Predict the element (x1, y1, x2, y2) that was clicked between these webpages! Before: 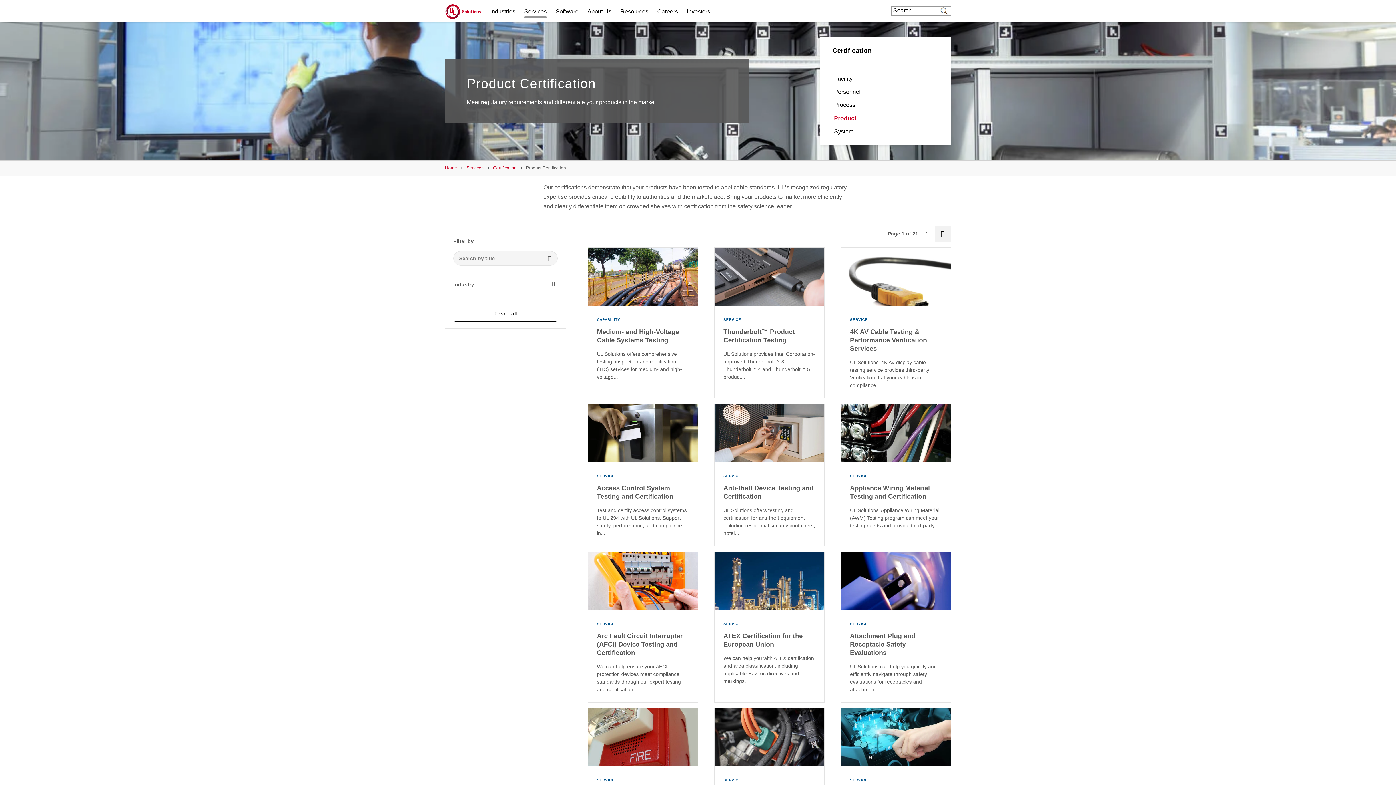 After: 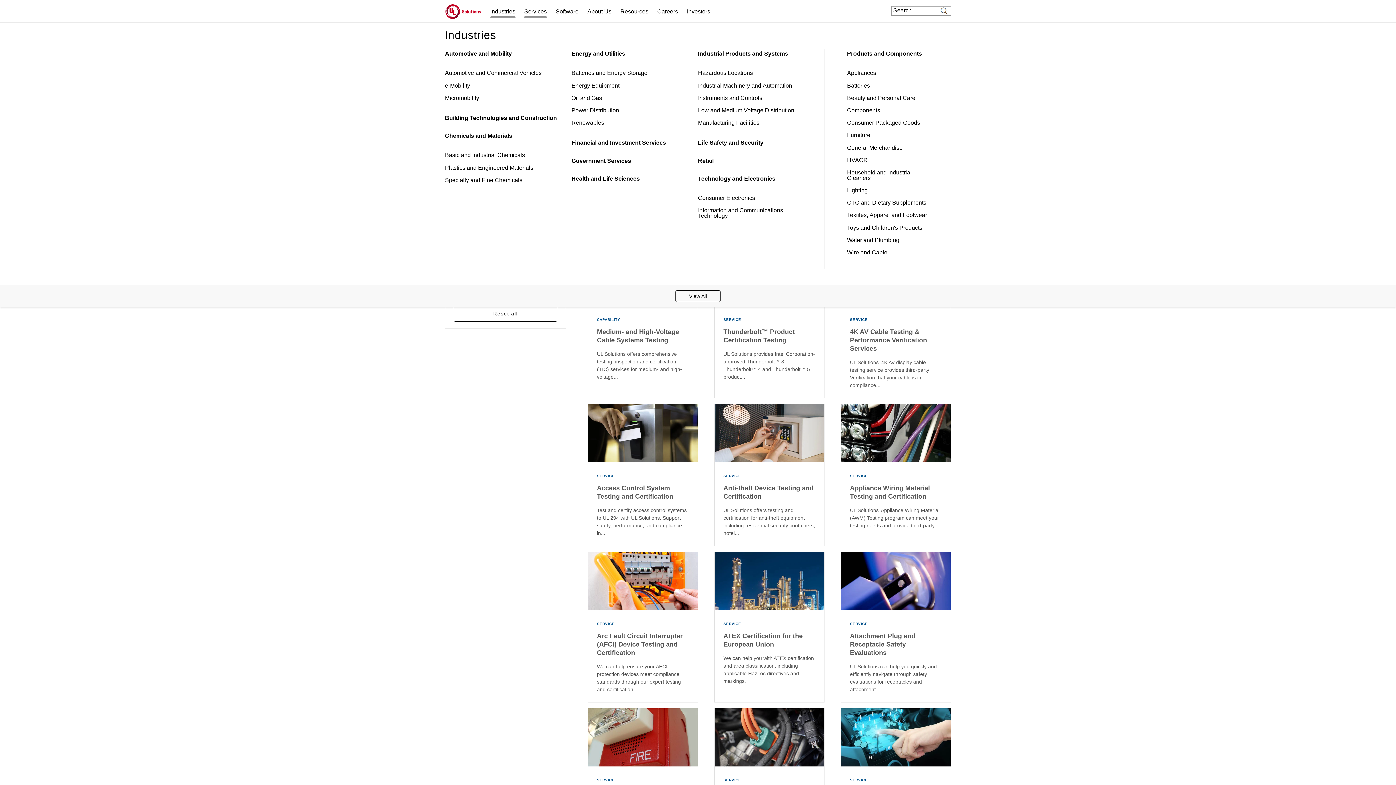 Action: bbox: (490, 6, 515, 16) label: Industries